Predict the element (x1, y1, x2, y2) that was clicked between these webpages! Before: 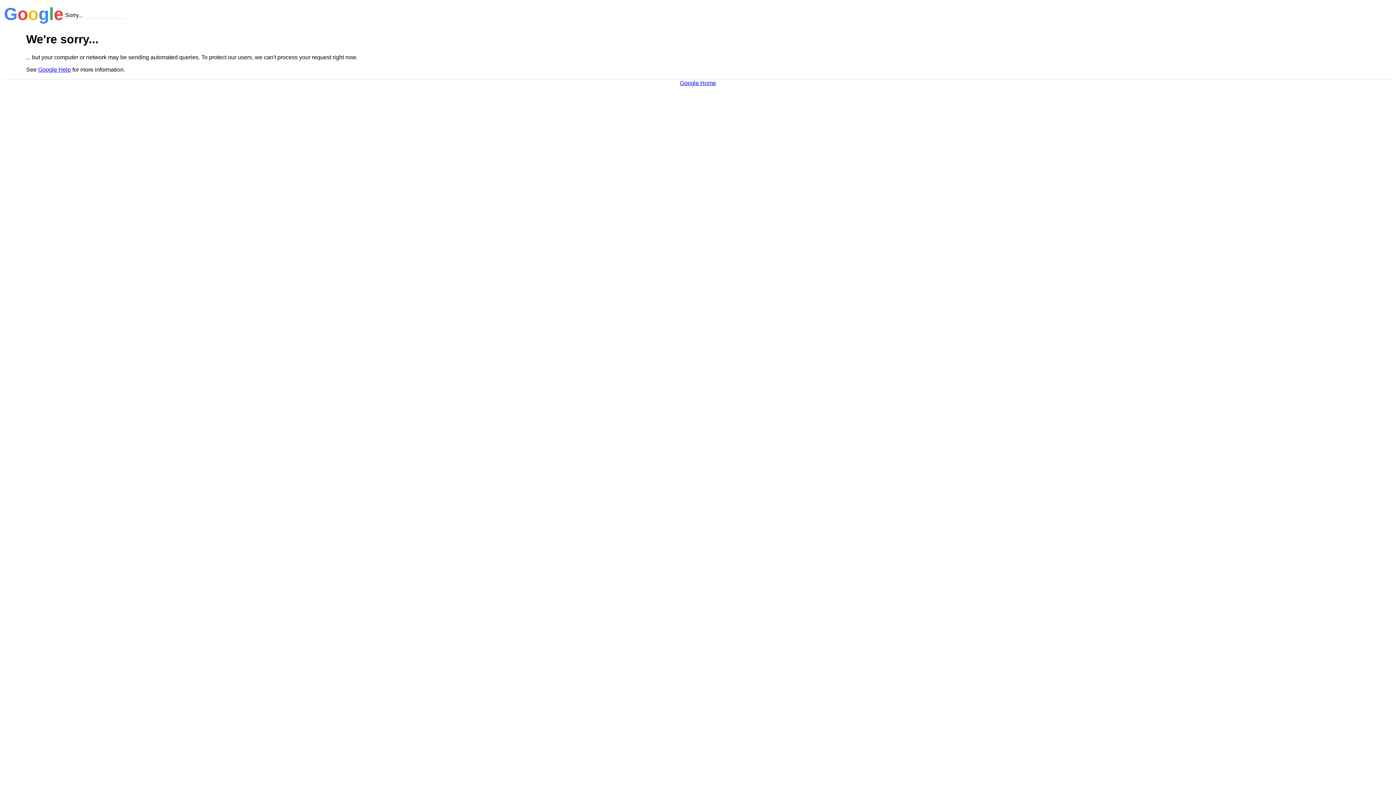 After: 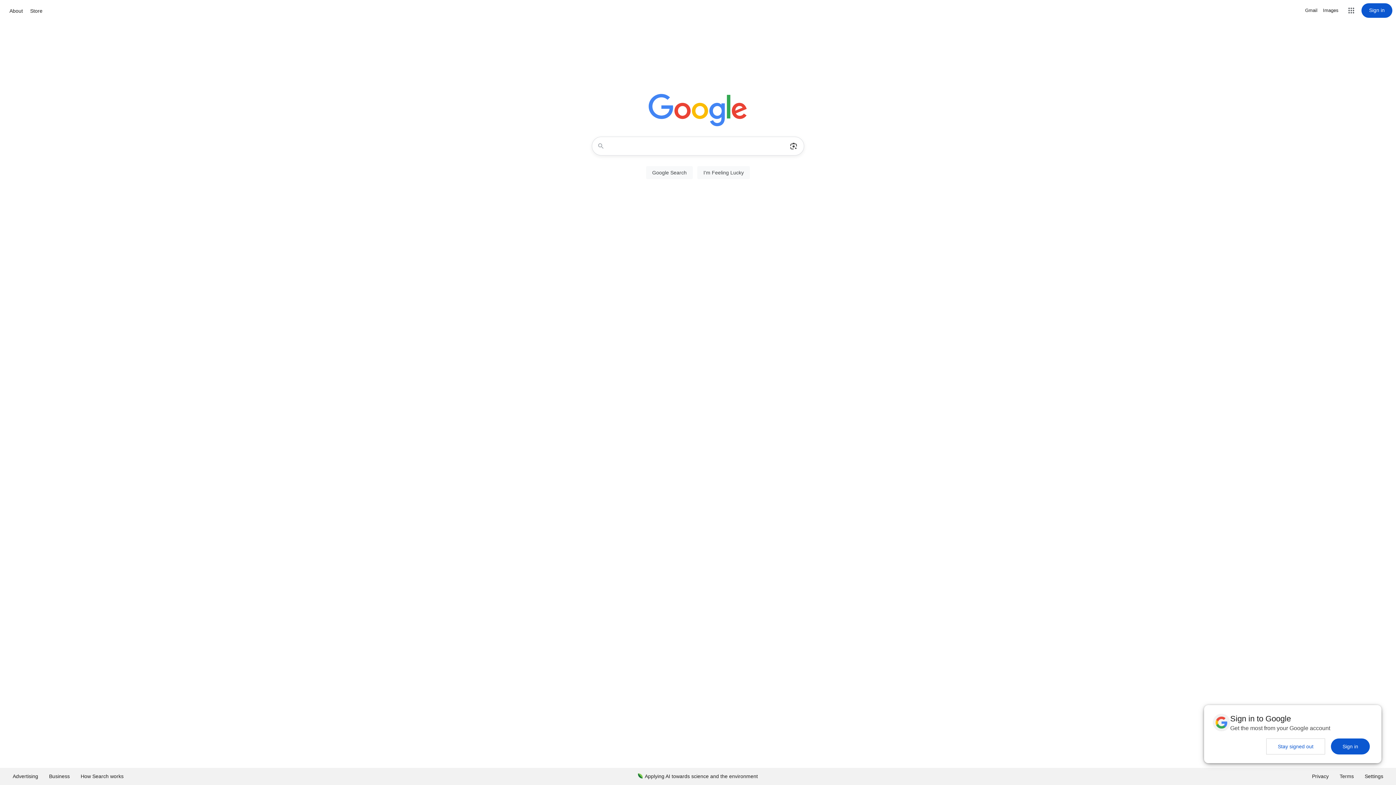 Action: label: Google Home bbox: (680, 79, 716, 86)